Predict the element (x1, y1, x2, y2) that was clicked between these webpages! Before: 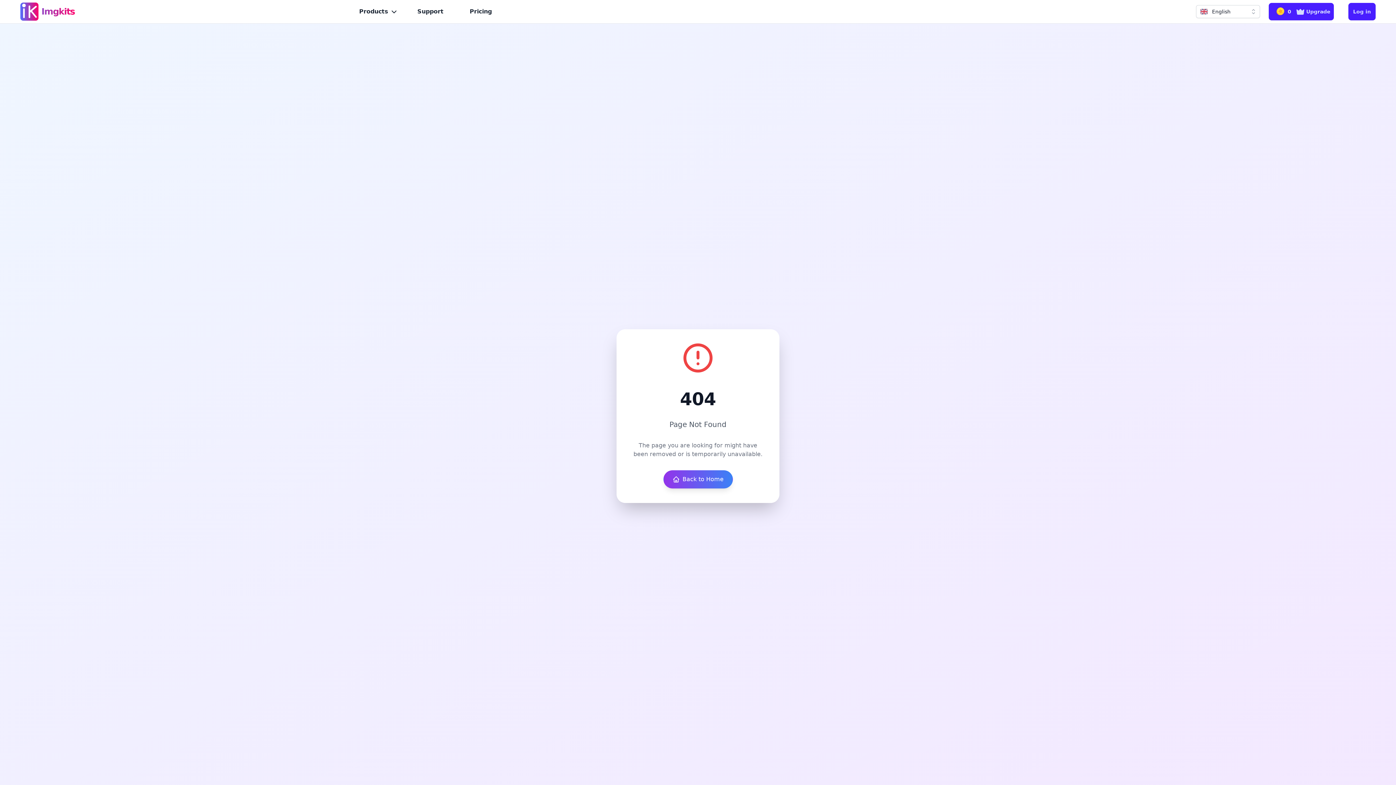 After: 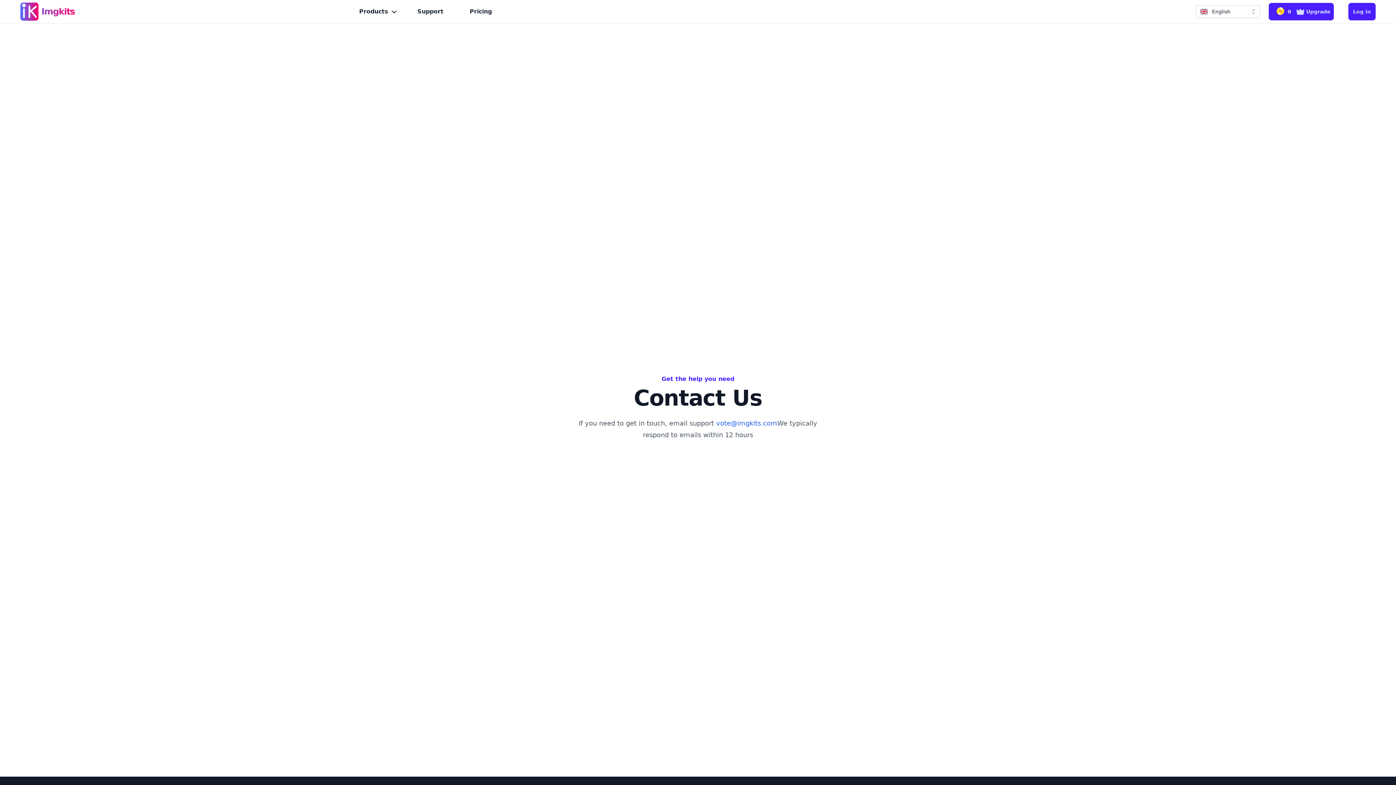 Action: bbox: (411, 4, 449, 18) label: Support